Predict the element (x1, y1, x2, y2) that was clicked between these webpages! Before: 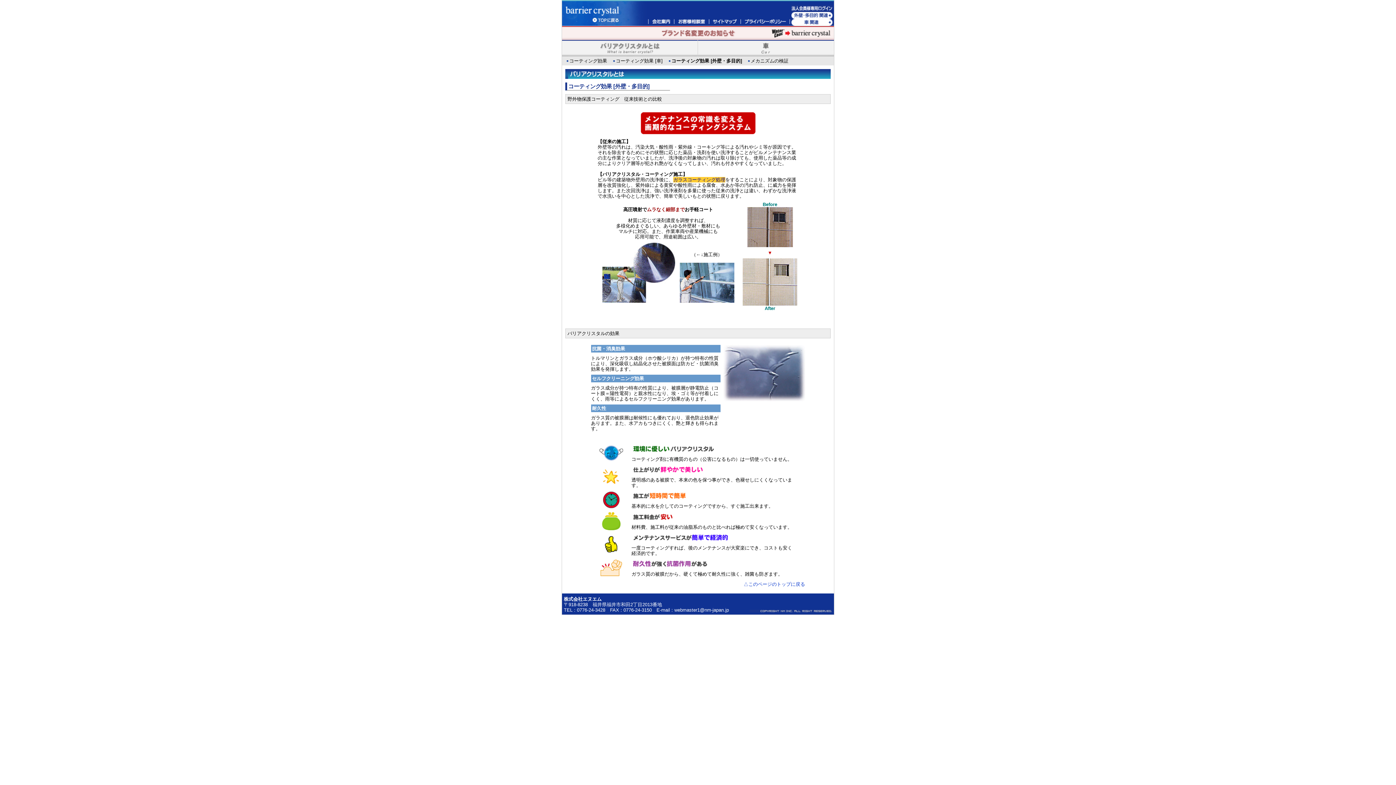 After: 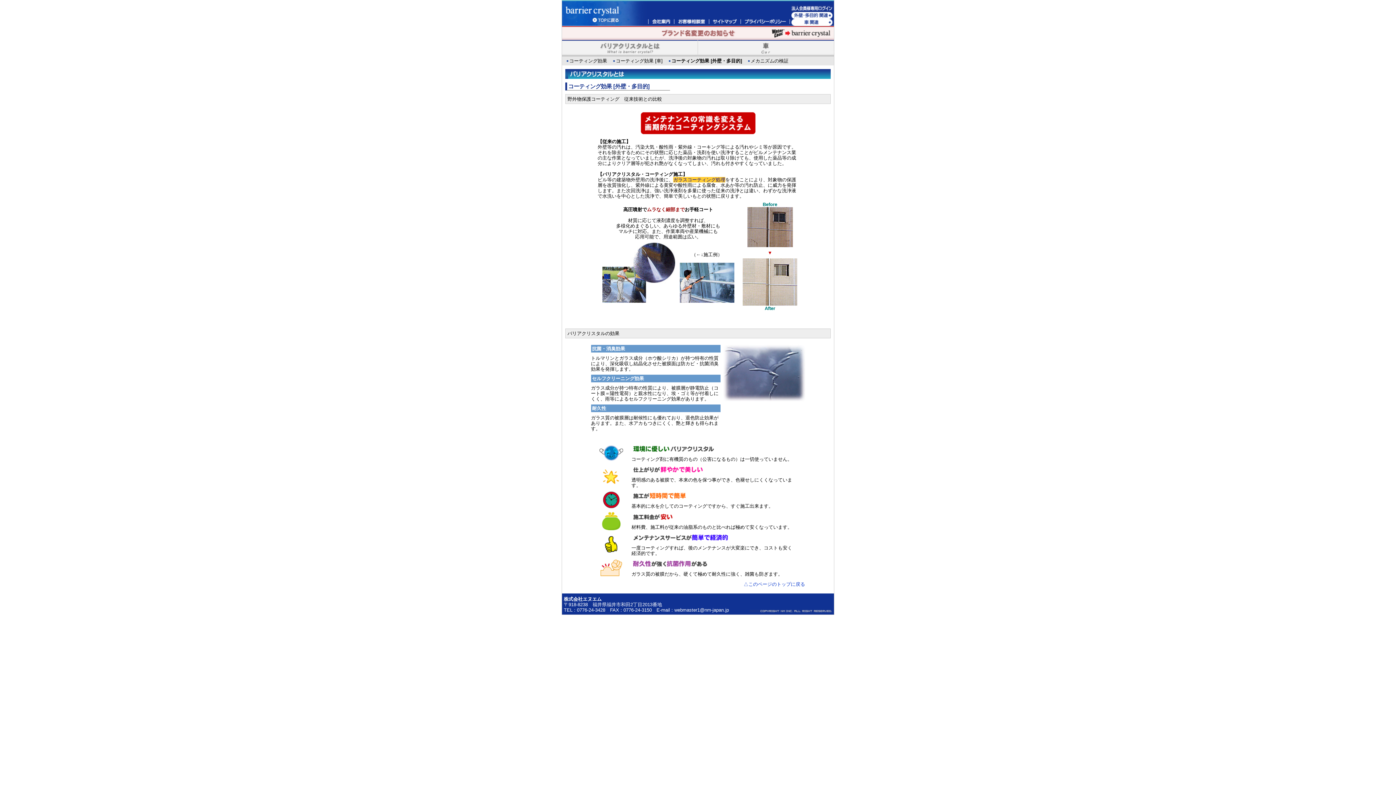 Action: bbox: (562, 35, 834, 41)